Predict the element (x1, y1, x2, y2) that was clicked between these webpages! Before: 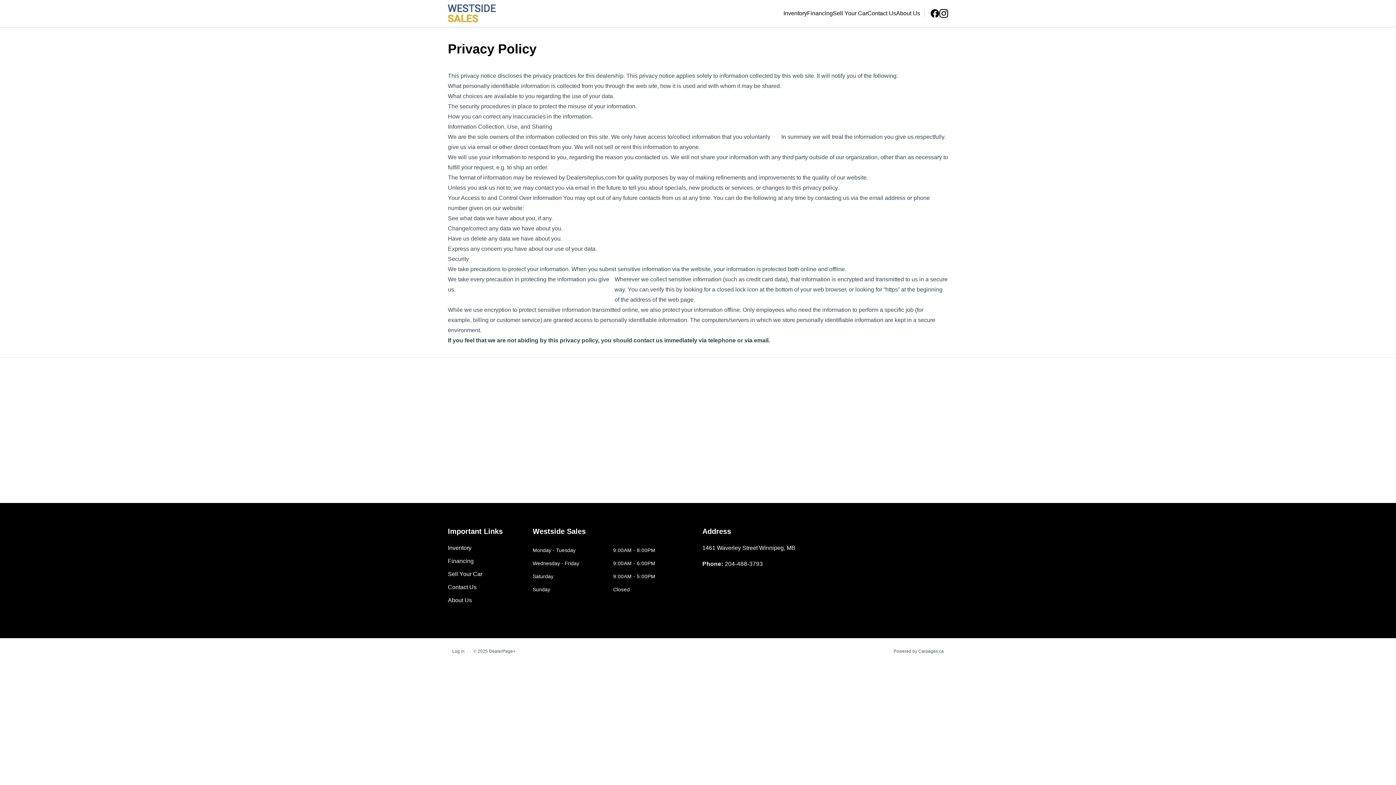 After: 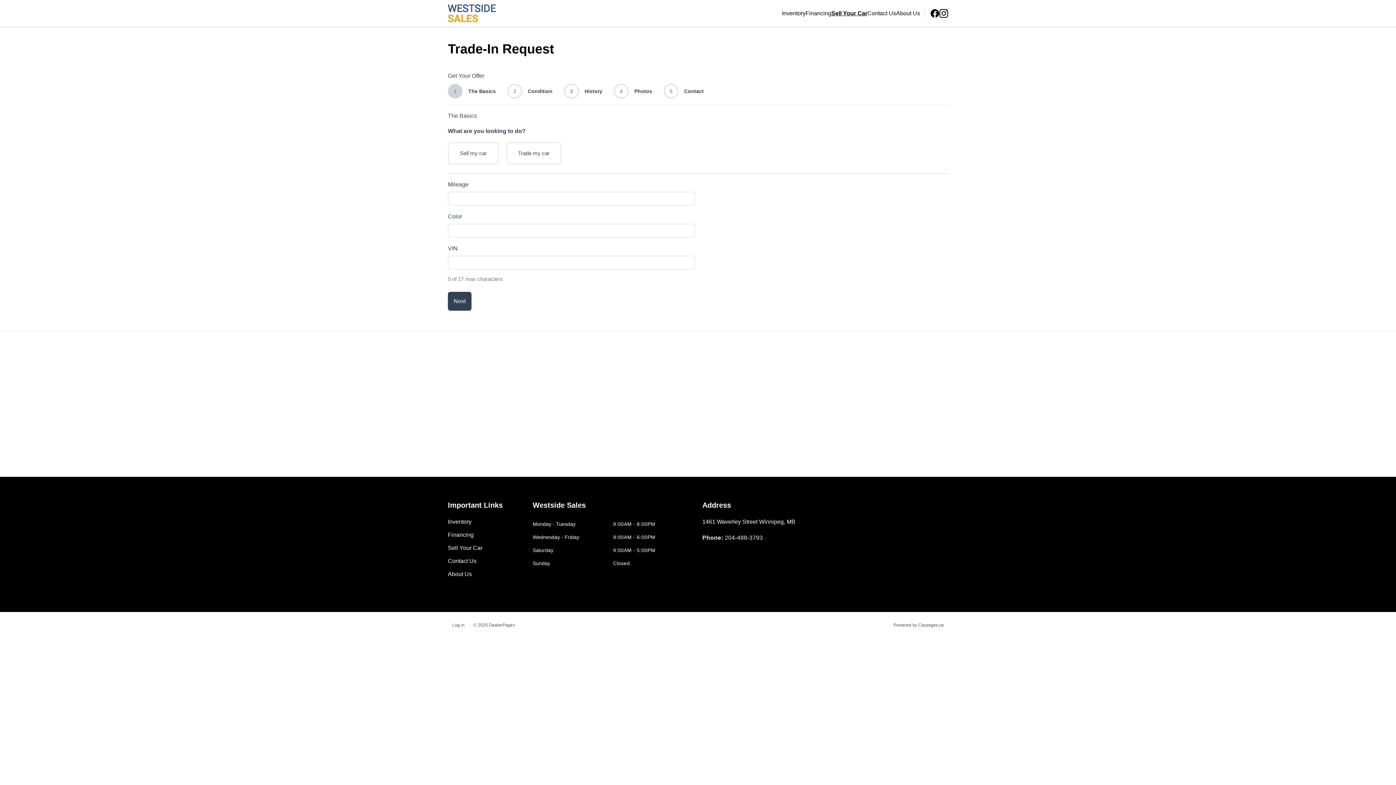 Action: bbox: (448, 571, 482, 577) label: Sell Your Car